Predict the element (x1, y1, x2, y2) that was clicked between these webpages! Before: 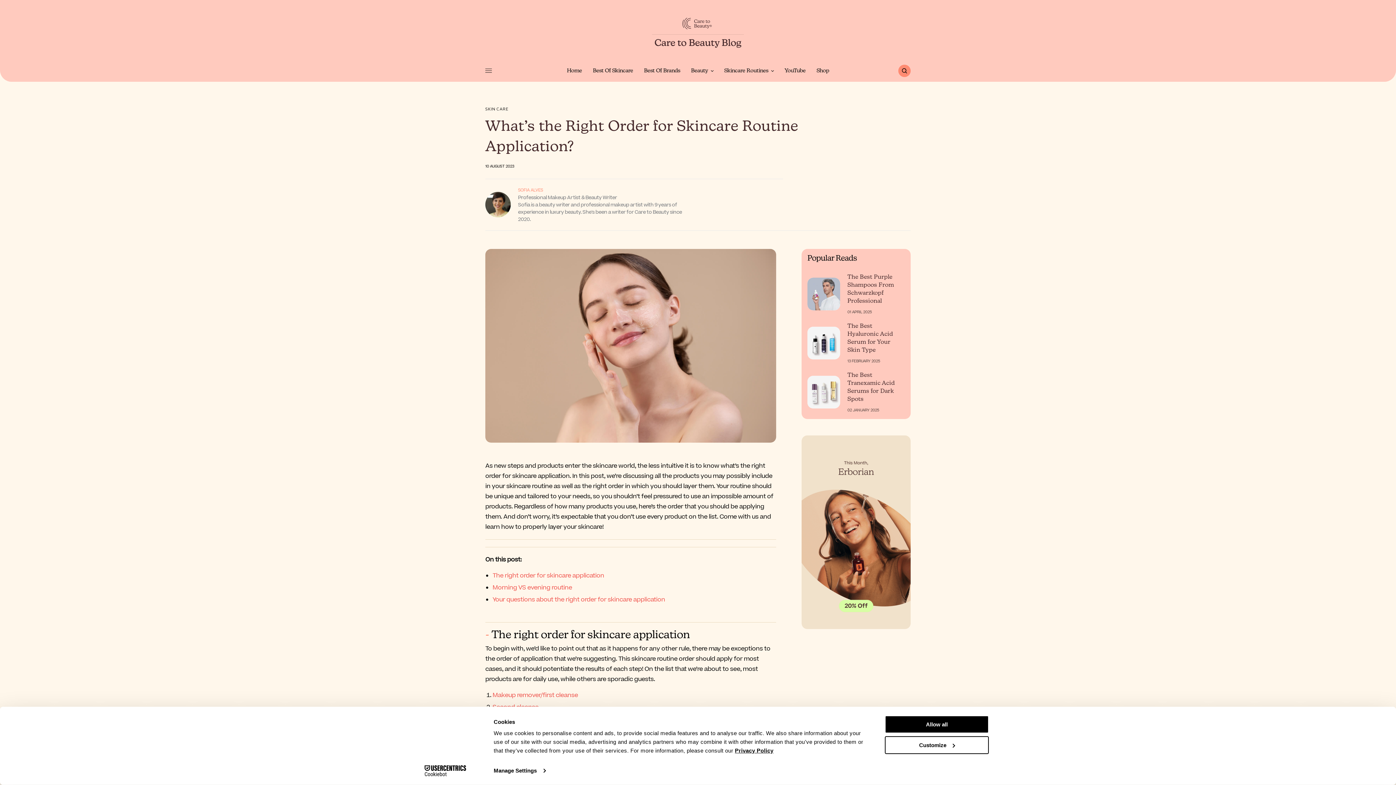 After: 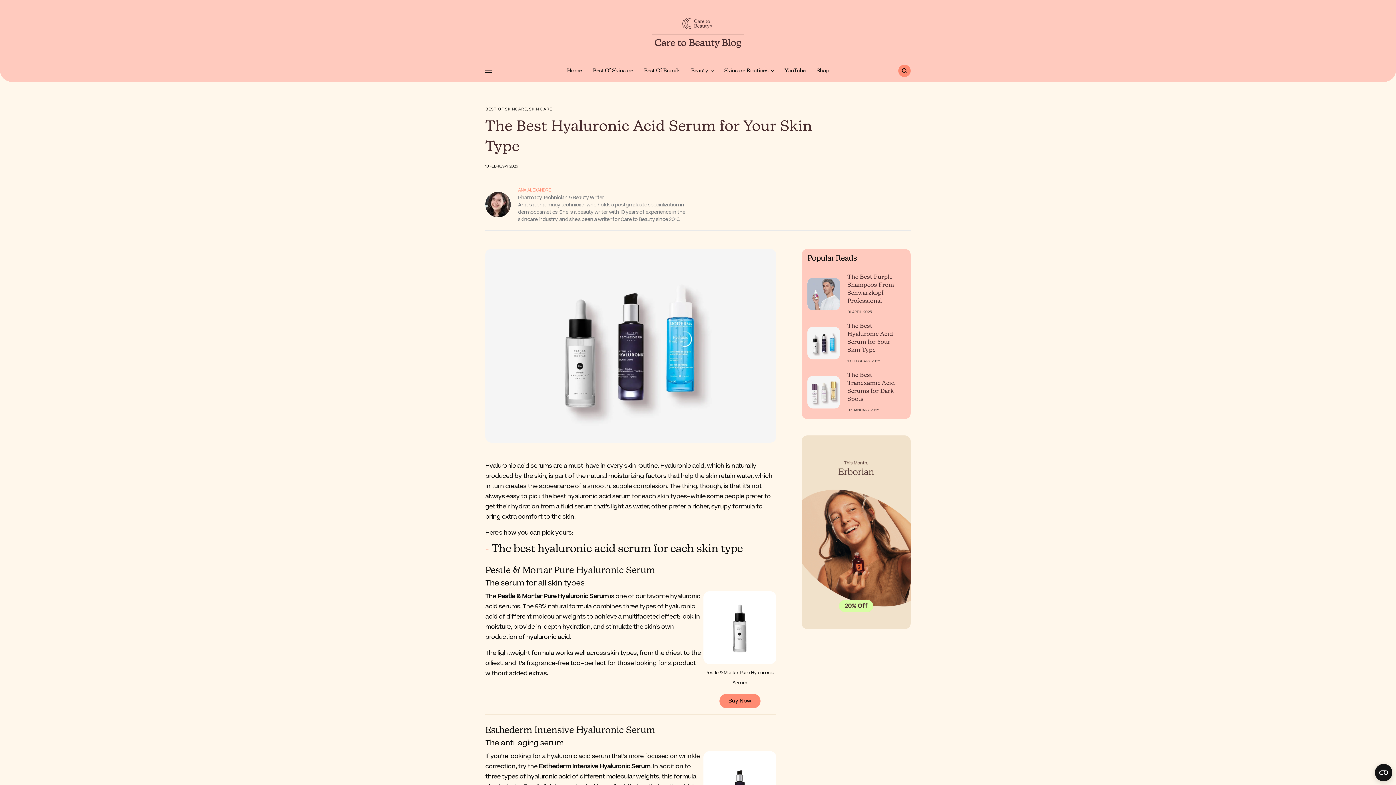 Action: bbox: (847, 322, 905, 354) label: The Best Hyaluronic Acid Serum for Your Skin Type